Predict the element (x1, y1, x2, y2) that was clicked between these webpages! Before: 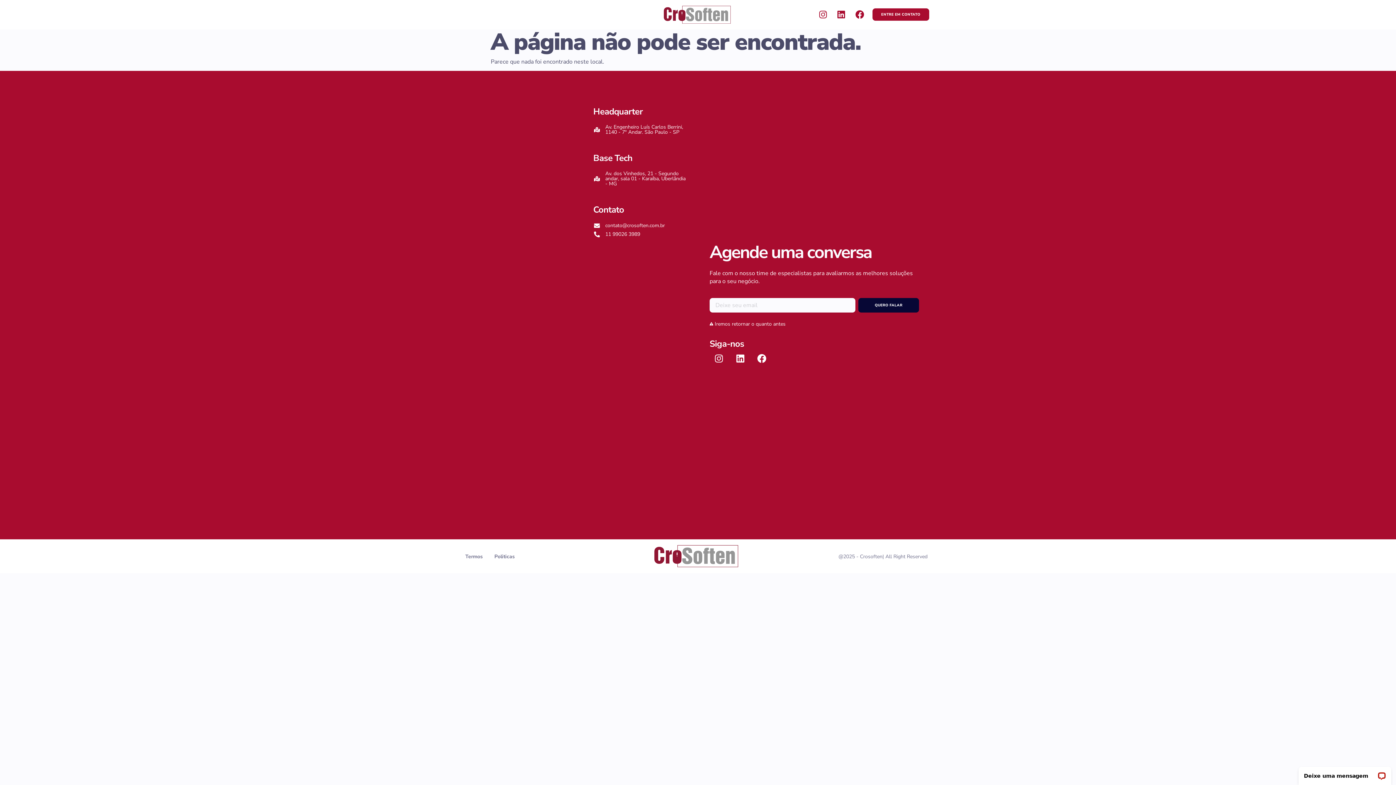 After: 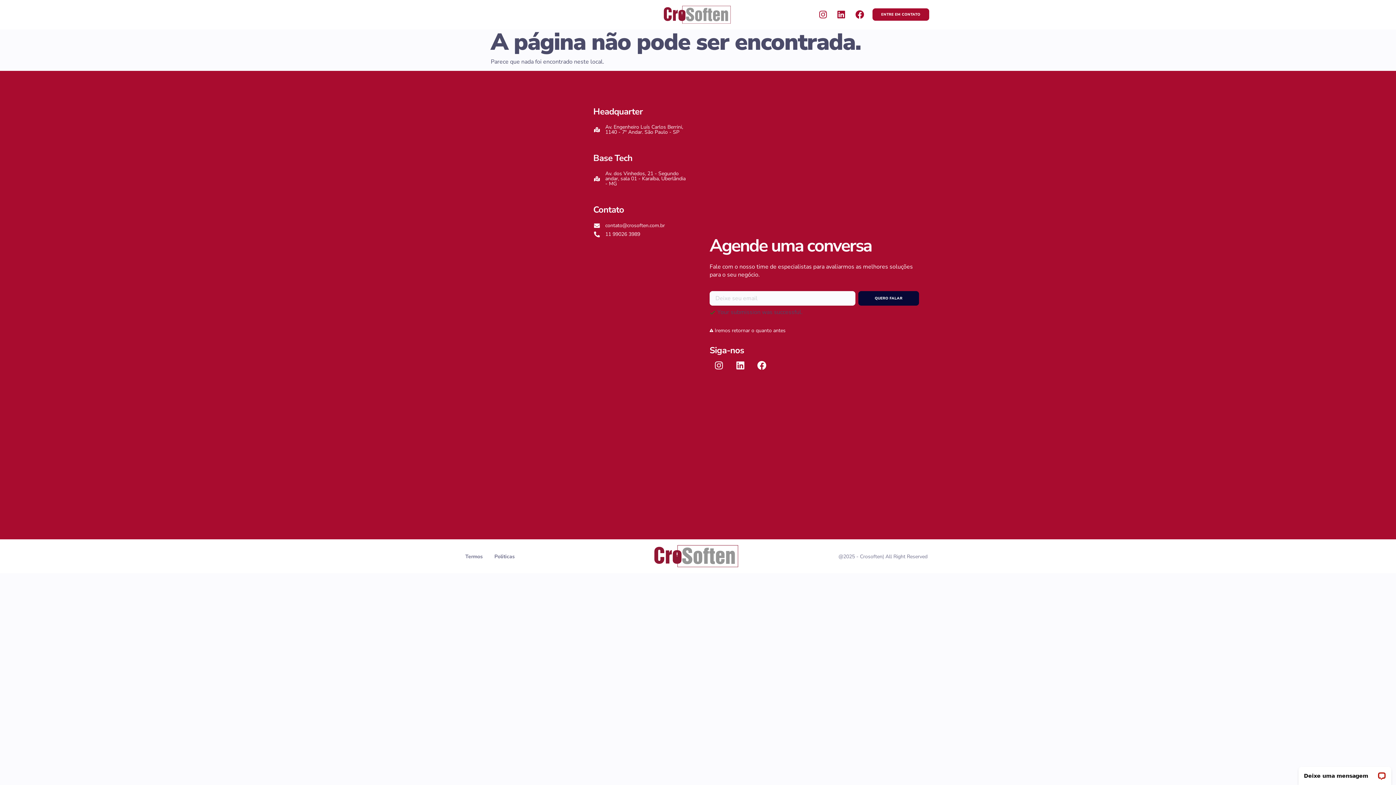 Action: label: QUERO FALAR bbox: (858, 298, 919, 312)